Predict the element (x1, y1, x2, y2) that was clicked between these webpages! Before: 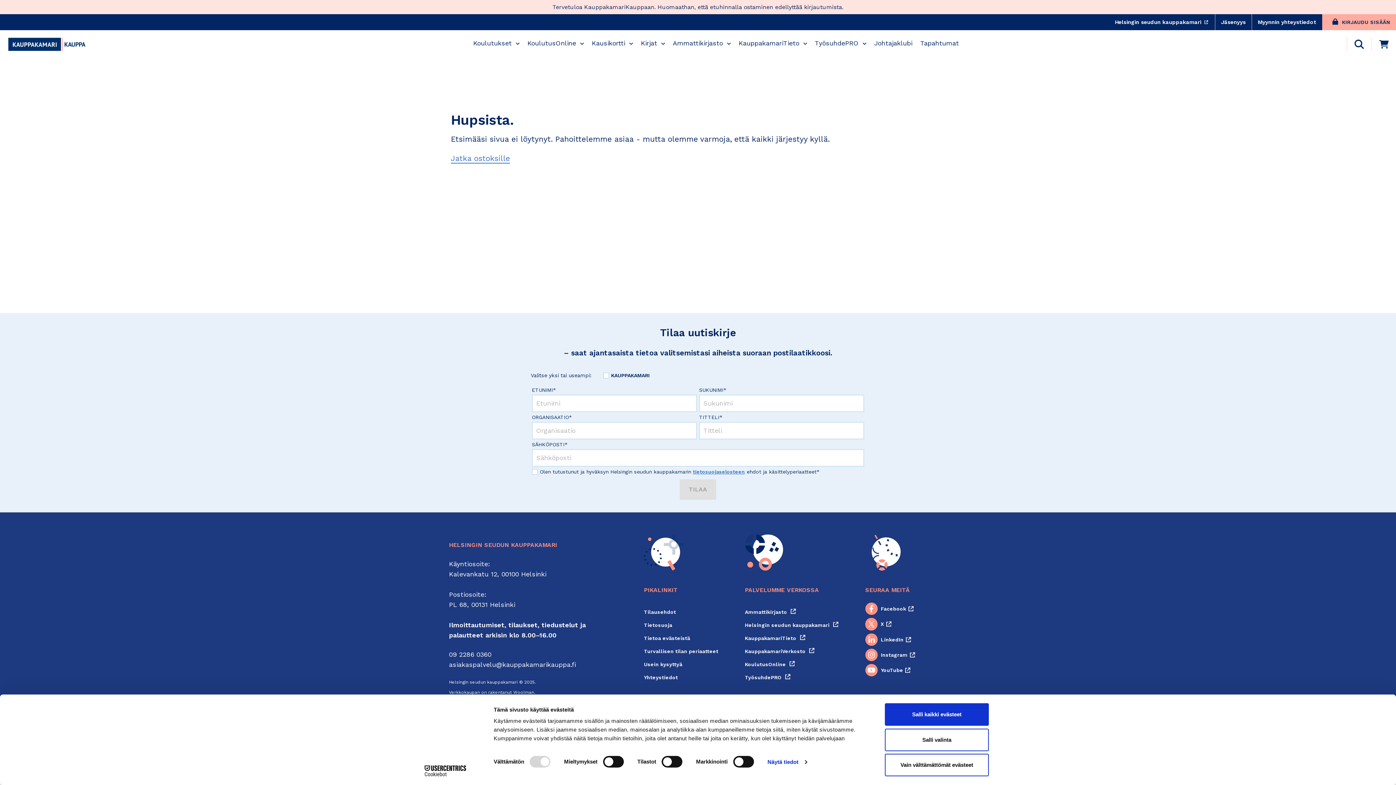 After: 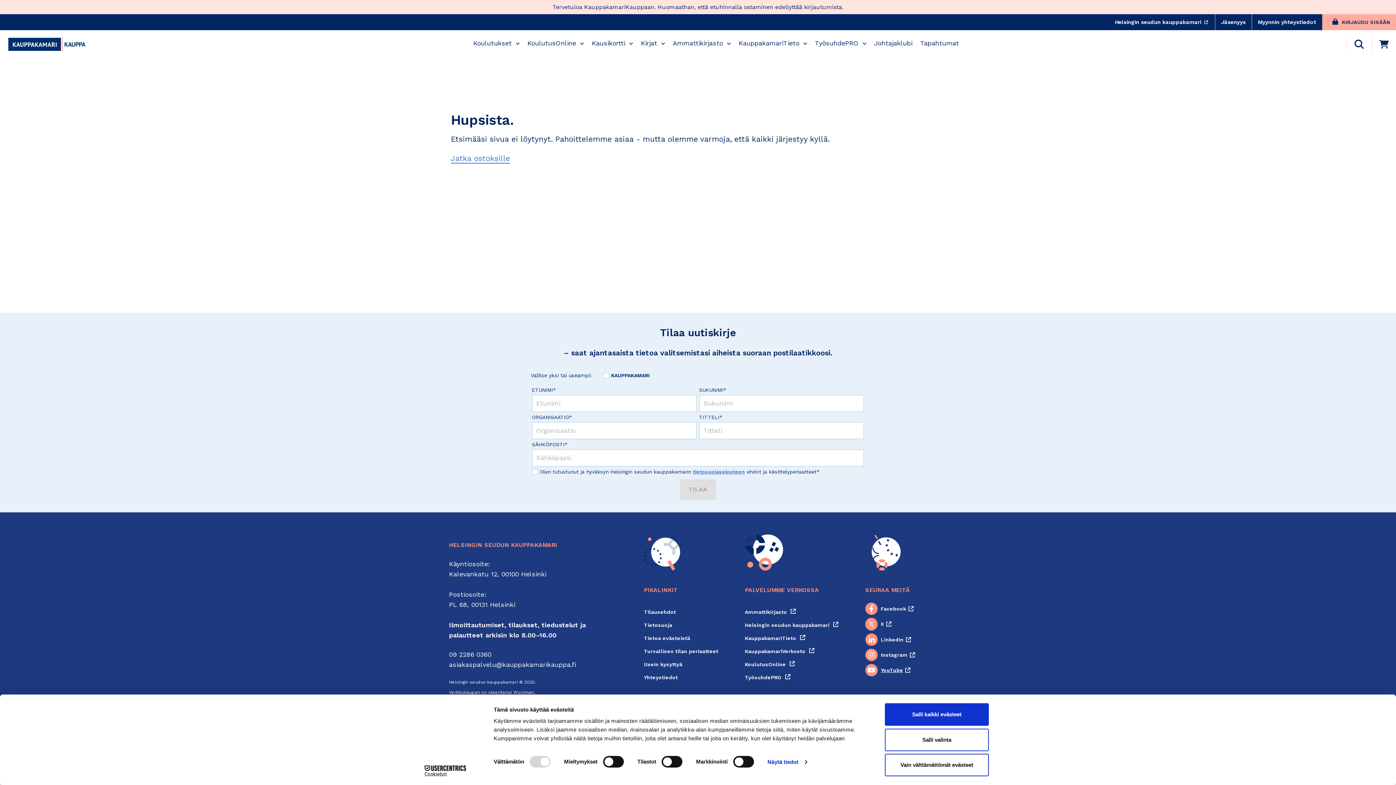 Action: bbox: (865, 664, 915, 676) label: YouTube